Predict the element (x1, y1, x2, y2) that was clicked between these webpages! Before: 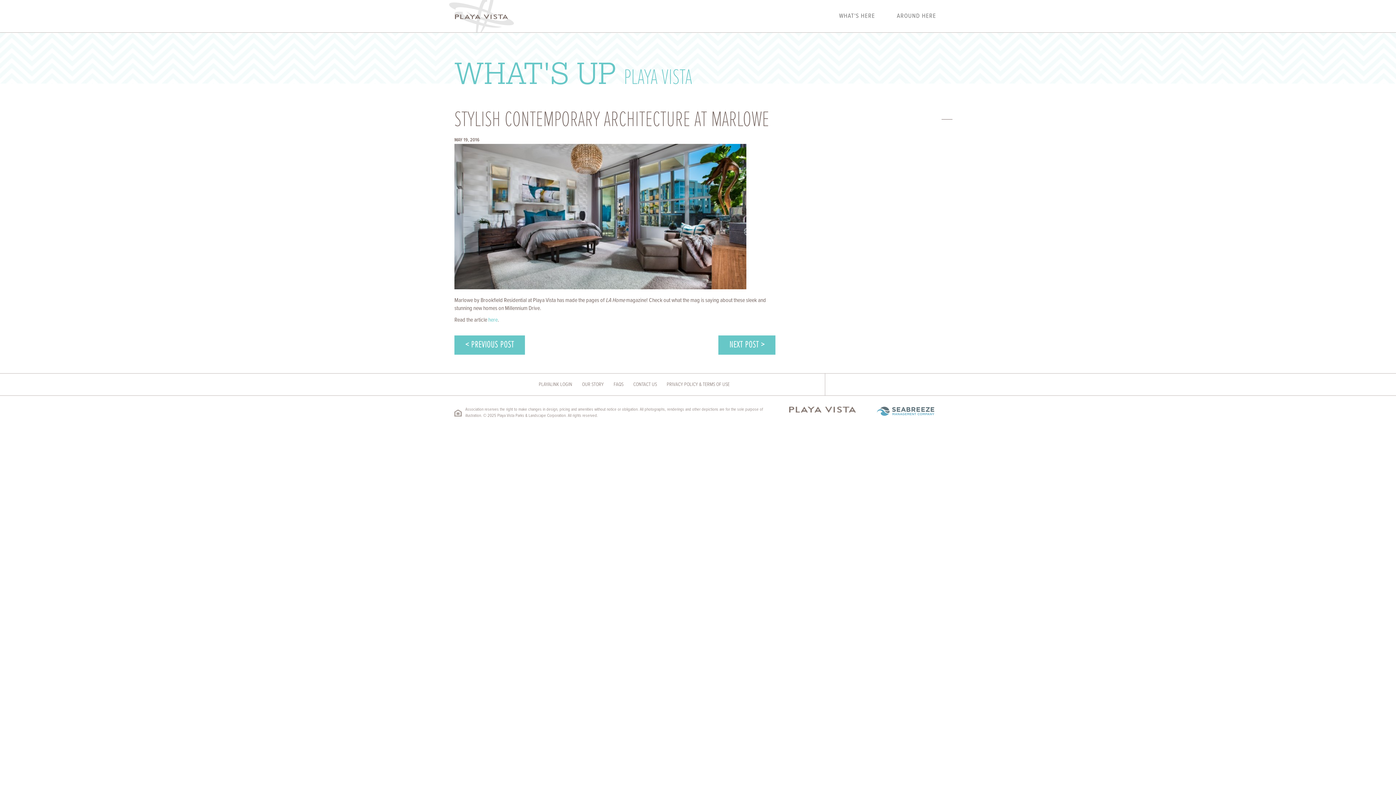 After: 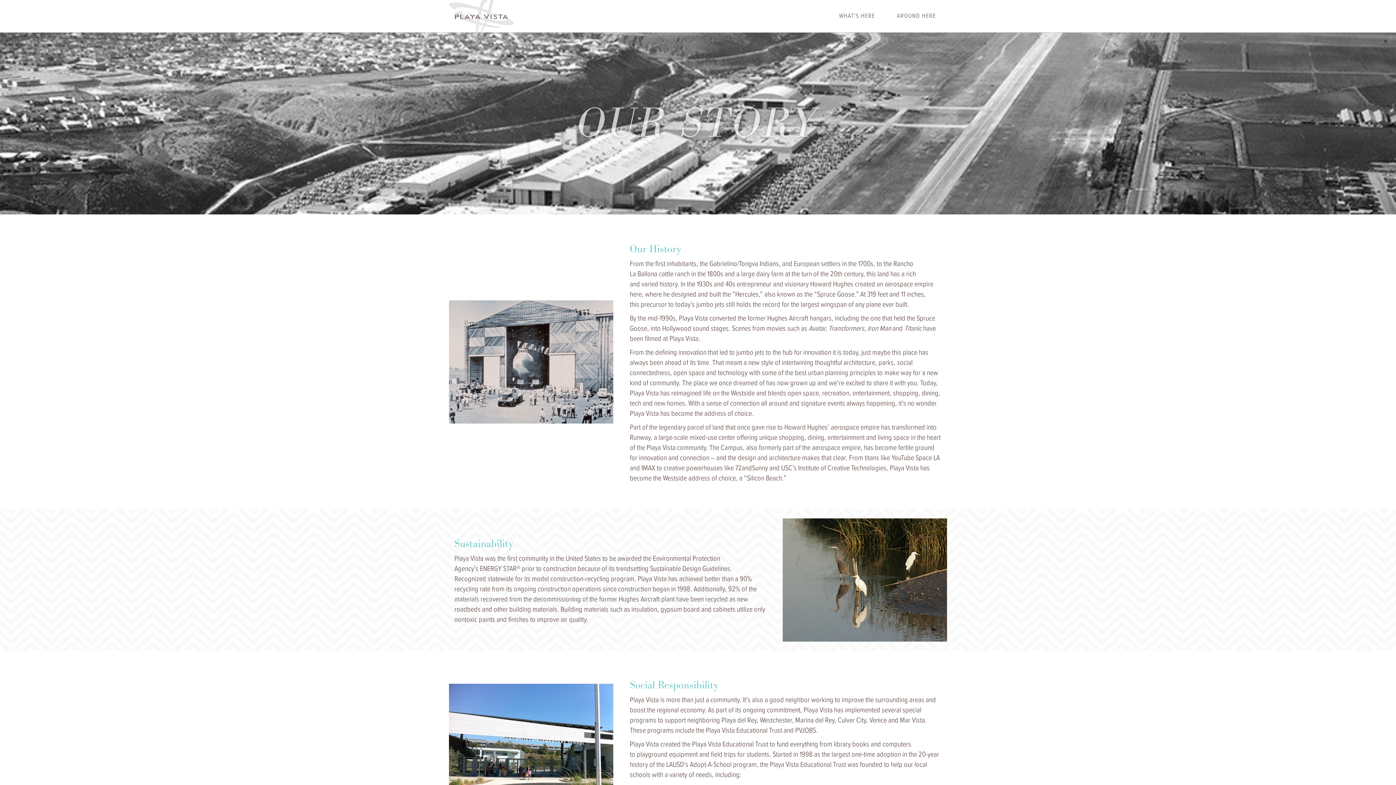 Action: bbox: (582, 381, 604, 388) label: OUR STORY